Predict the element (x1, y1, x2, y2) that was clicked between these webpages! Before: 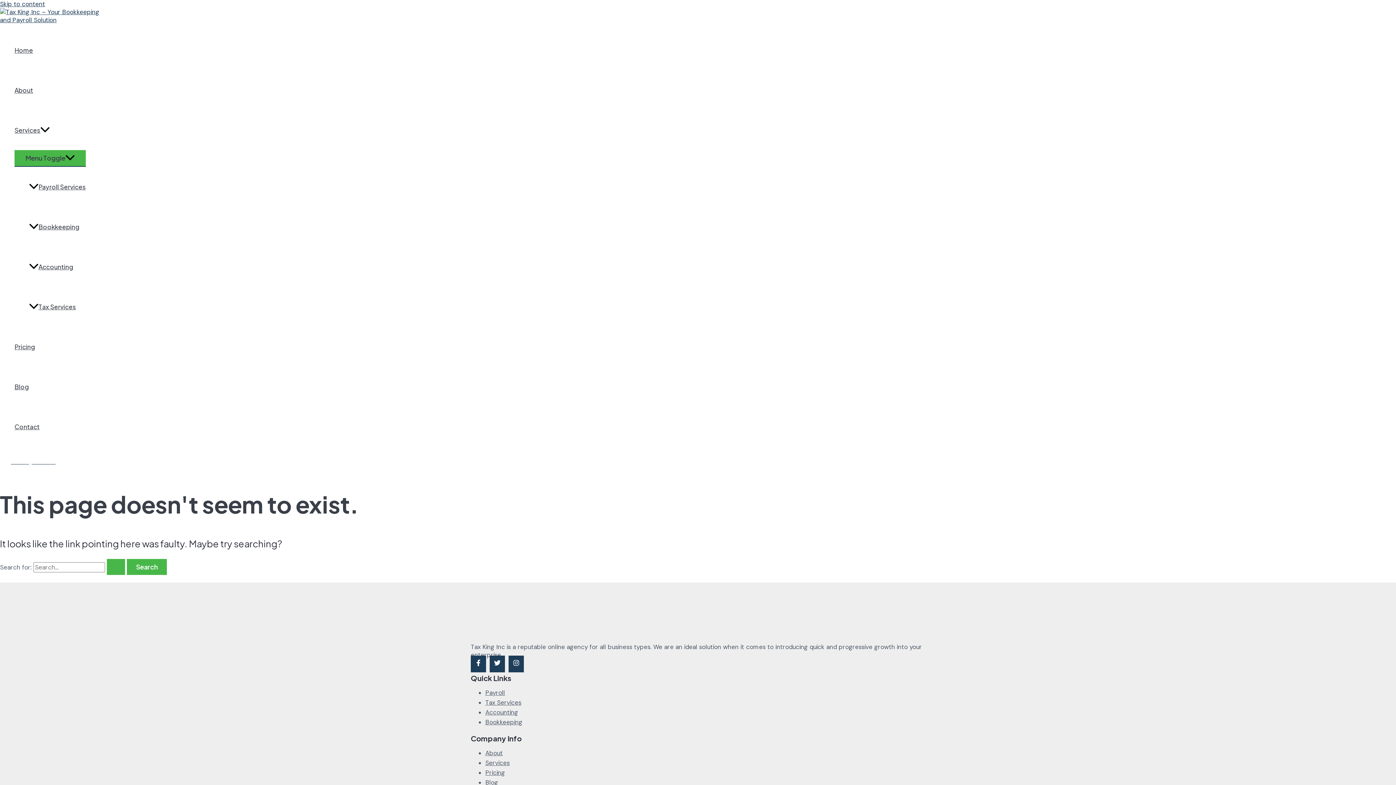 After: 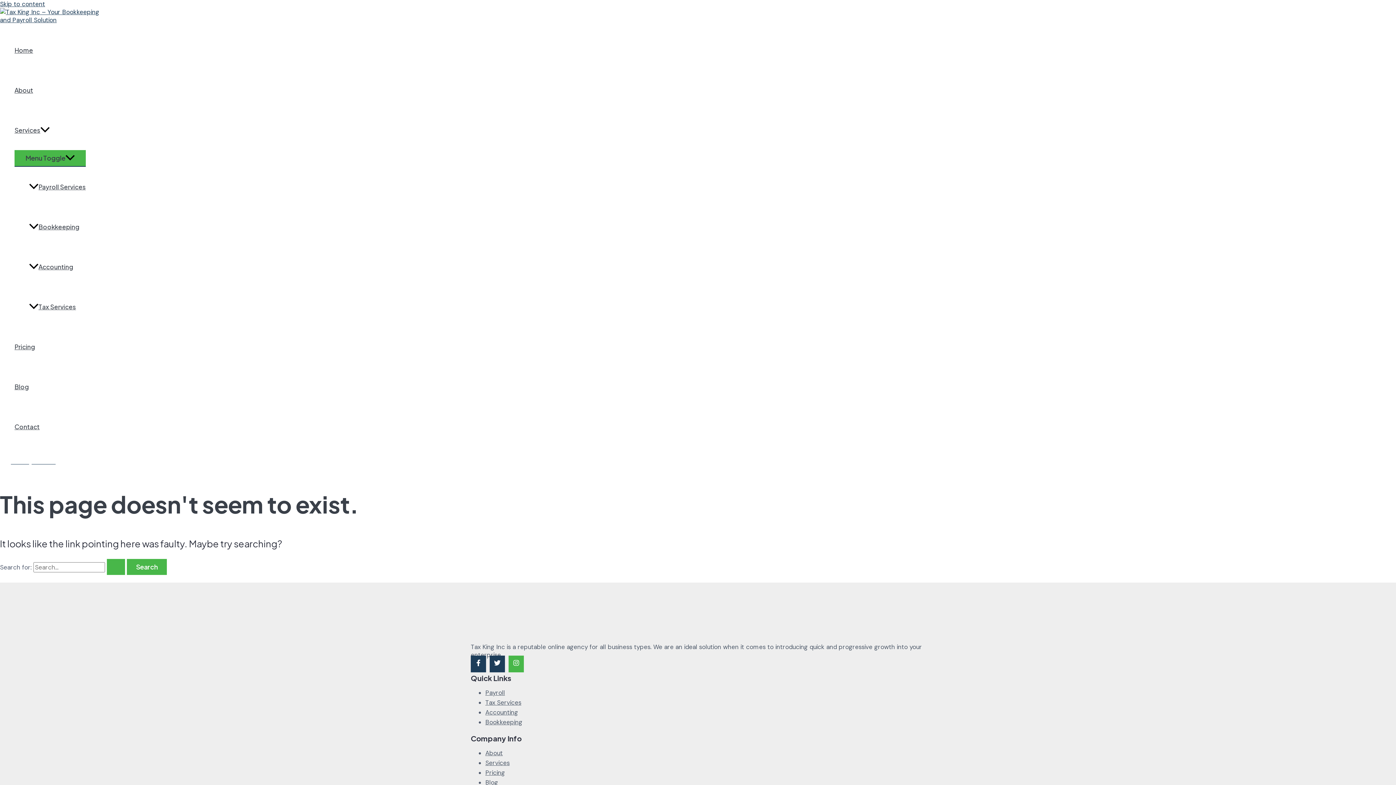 Action: label: Instagram bbox: (508, 656, 524, 672)